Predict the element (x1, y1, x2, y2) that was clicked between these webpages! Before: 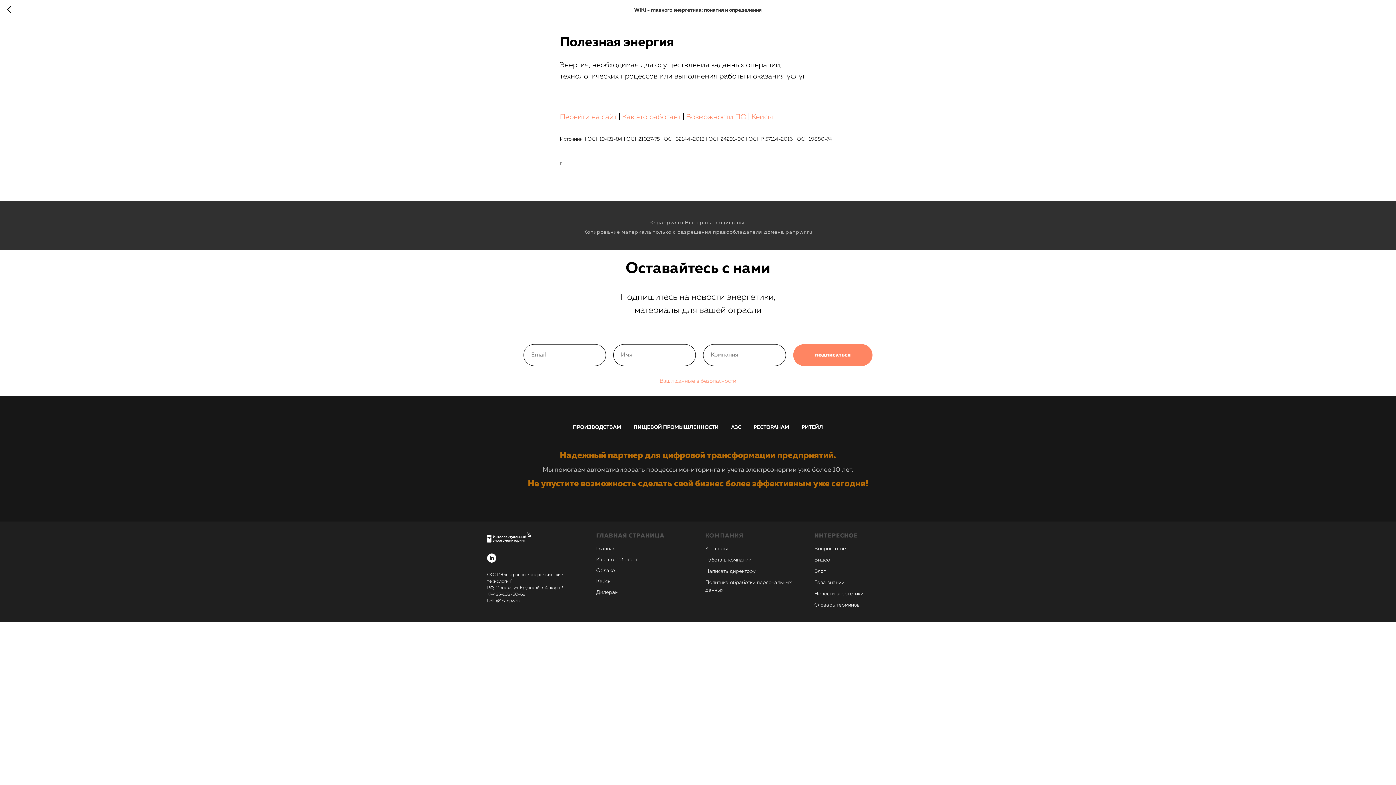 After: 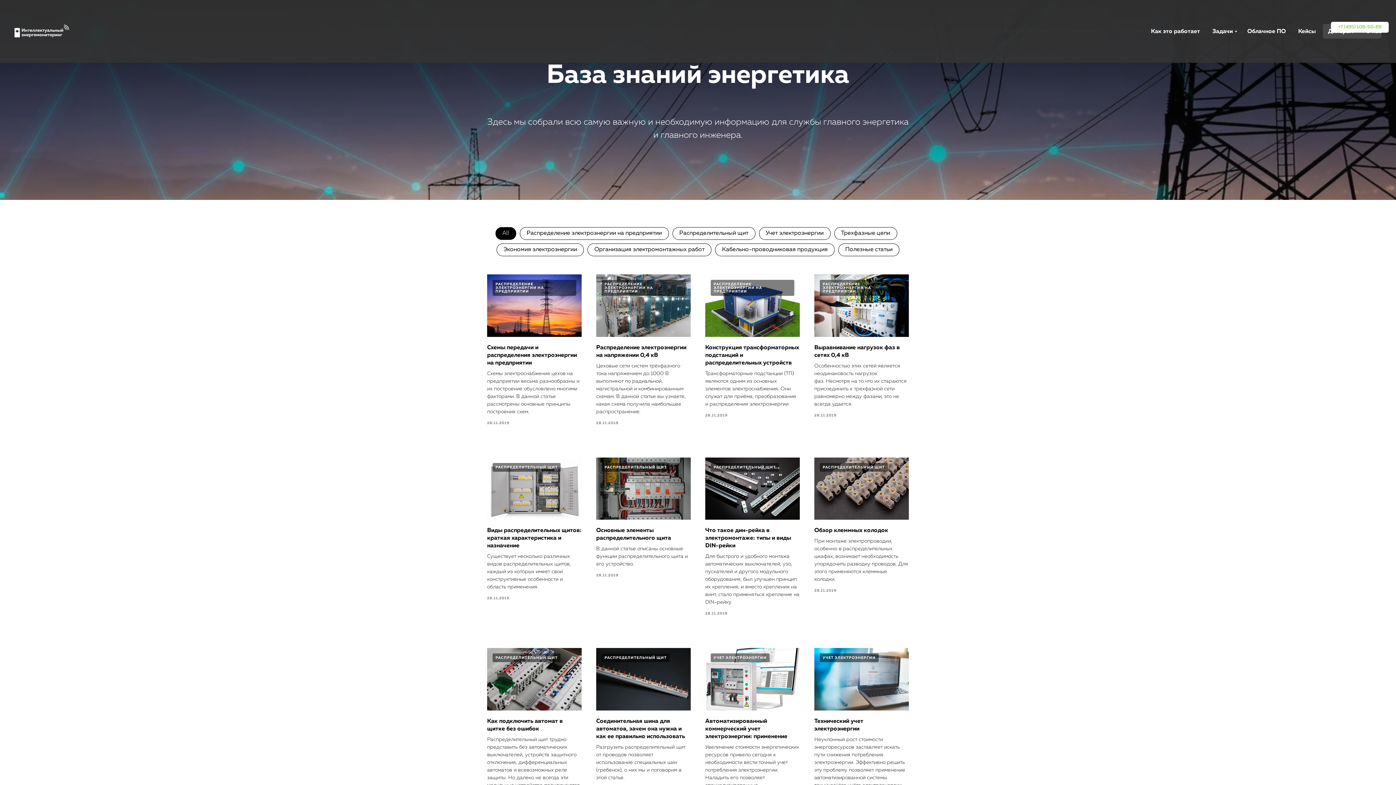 Action: bbox: (814, 580, 844, 585) label: База знаний